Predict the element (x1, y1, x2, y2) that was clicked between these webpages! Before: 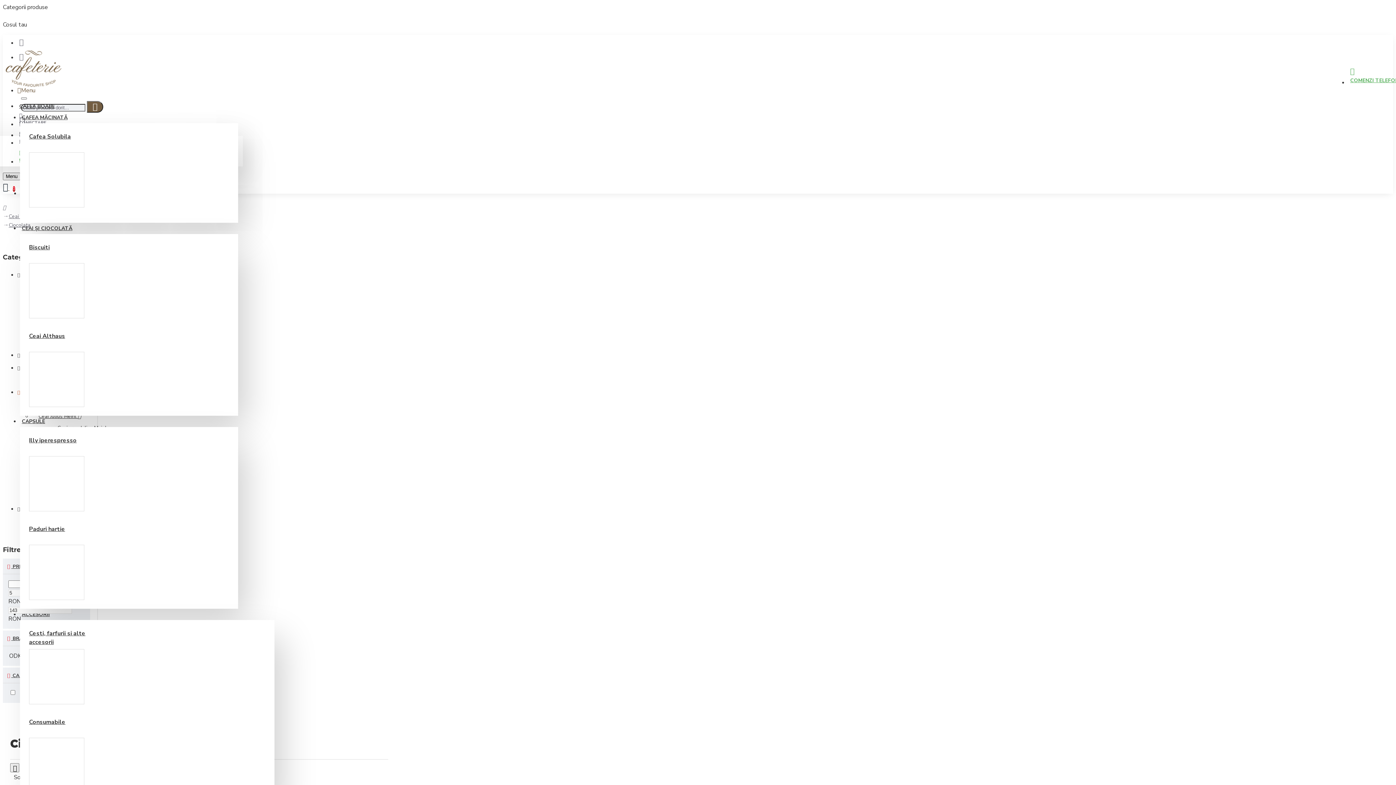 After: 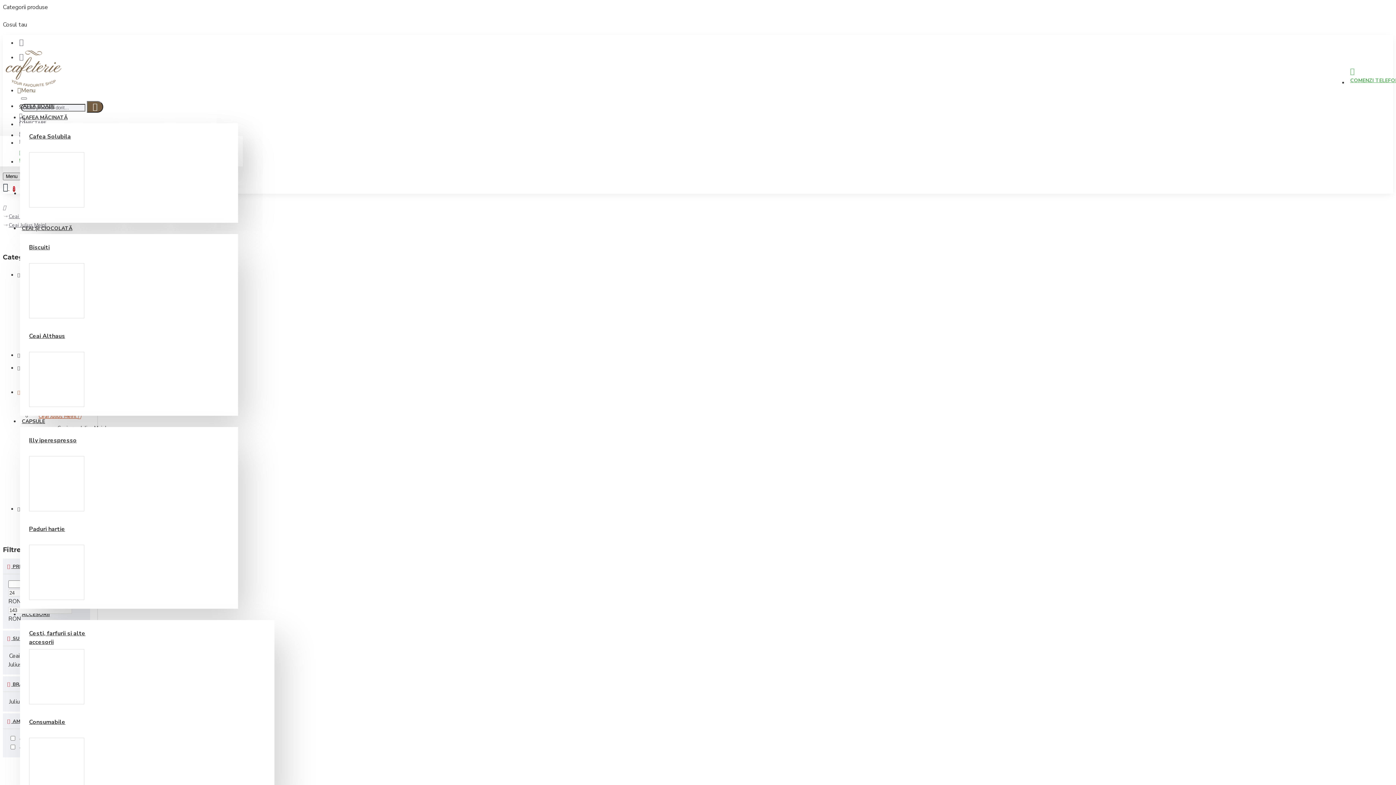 Action: bbox: (32, 410, 83, 422) label: Ceai Julius Meinl 